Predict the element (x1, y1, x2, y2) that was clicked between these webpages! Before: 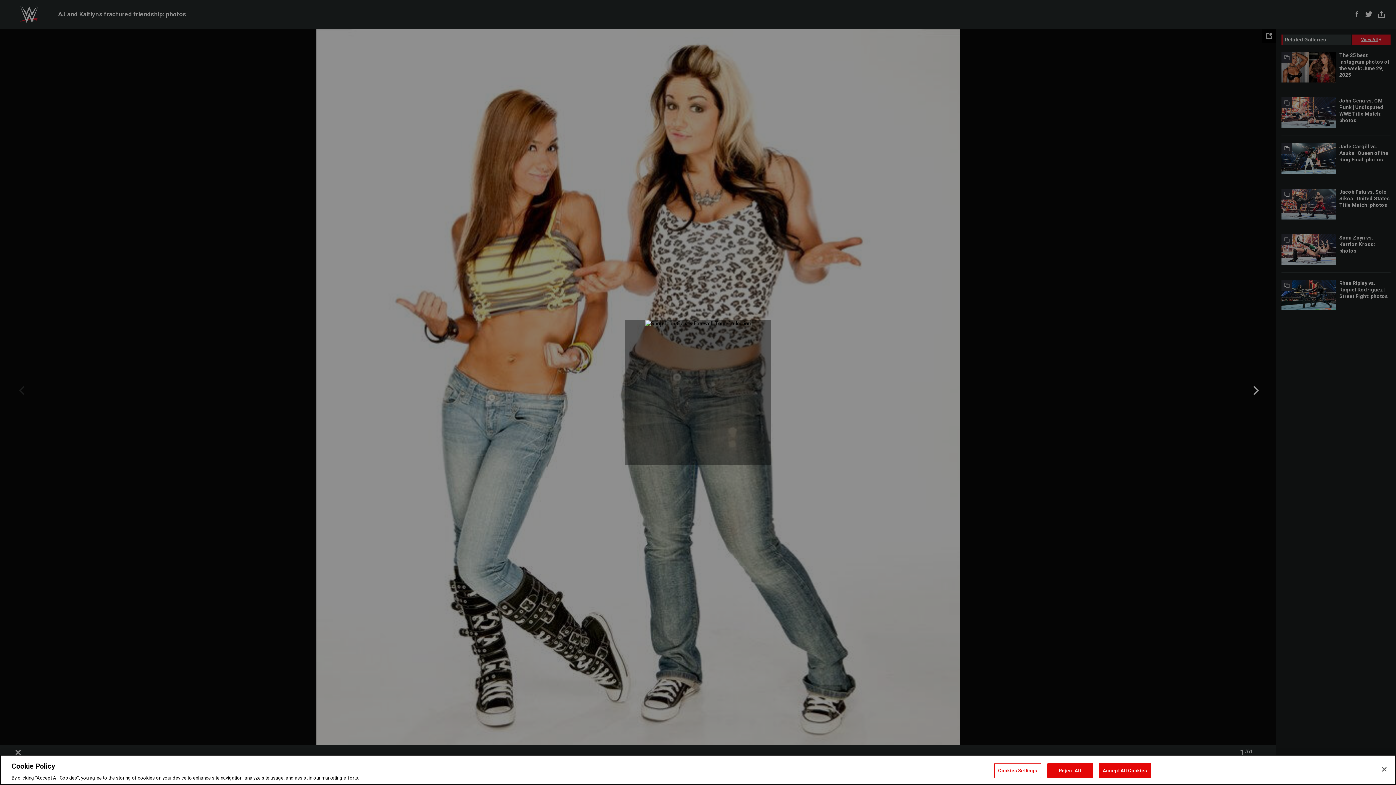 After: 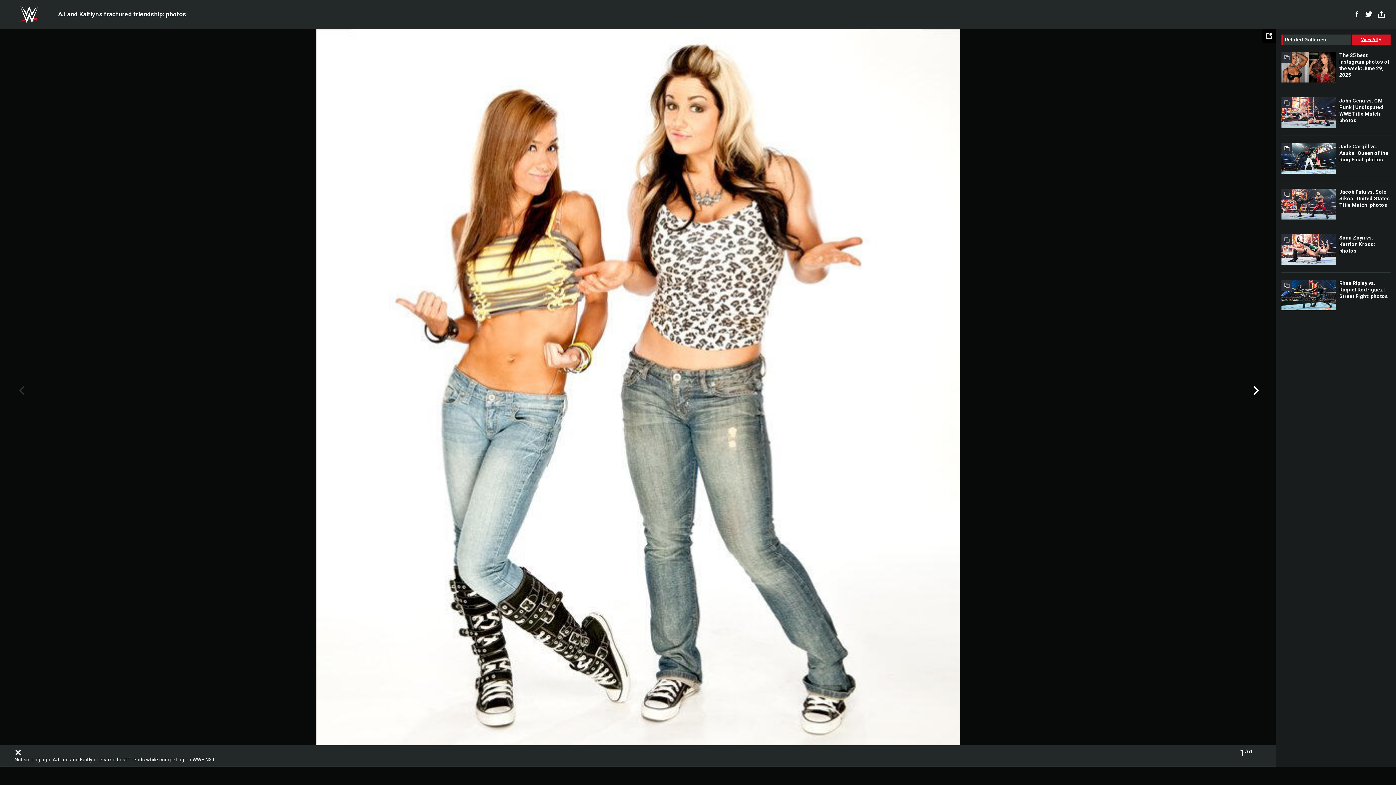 Action: bbox: (1376, 761, 1392, 777) label: Close